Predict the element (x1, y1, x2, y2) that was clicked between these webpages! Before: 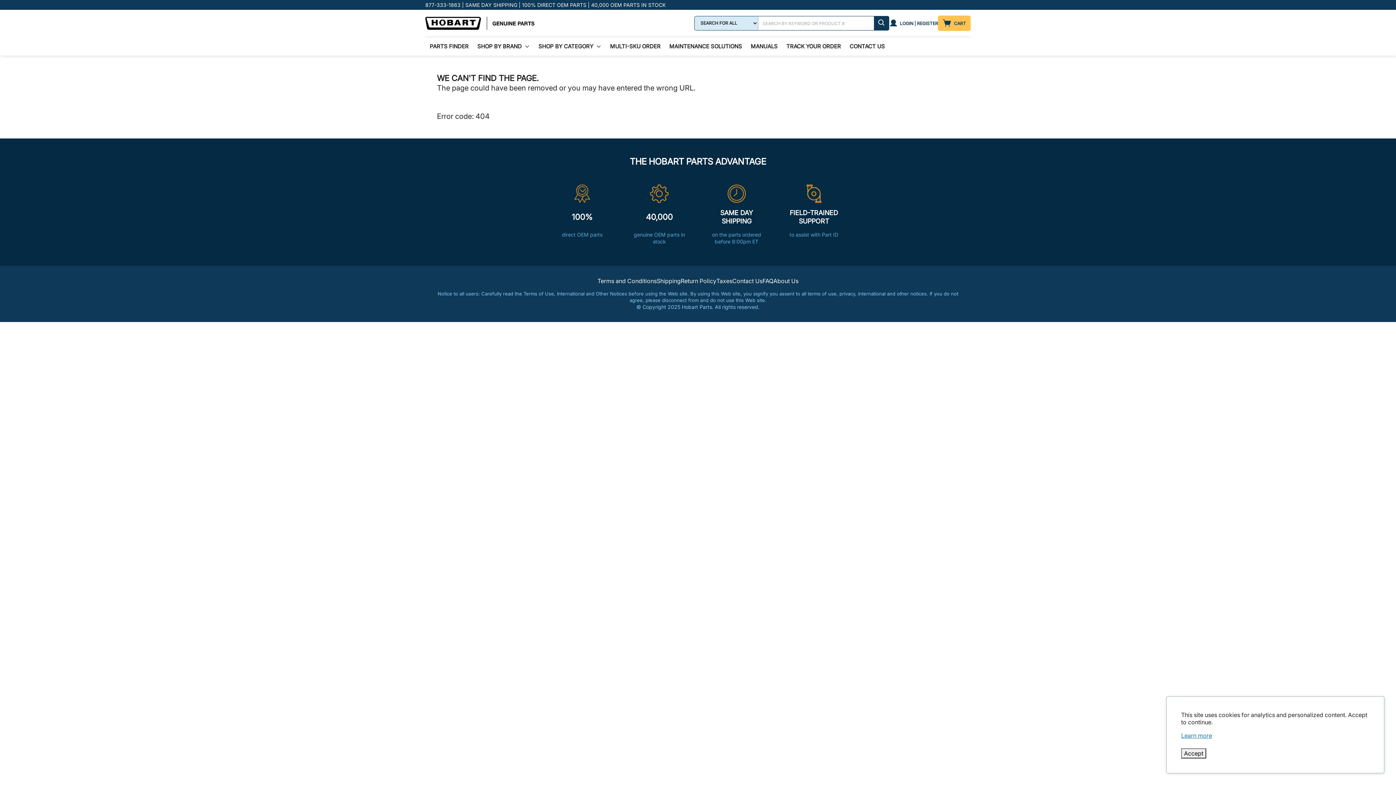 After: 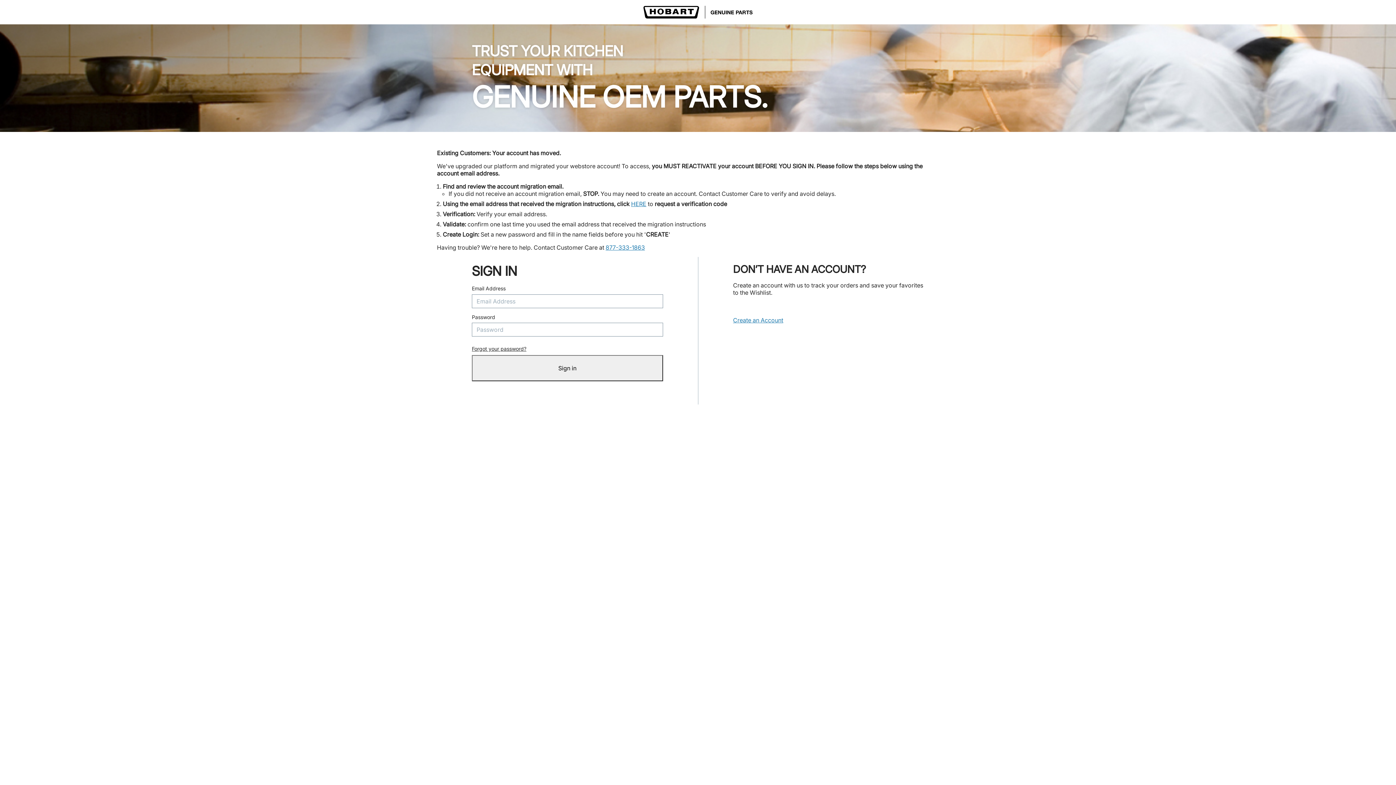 Action: label: TRACK YOUR ORDER bbox: (782, 40, 845, 52)